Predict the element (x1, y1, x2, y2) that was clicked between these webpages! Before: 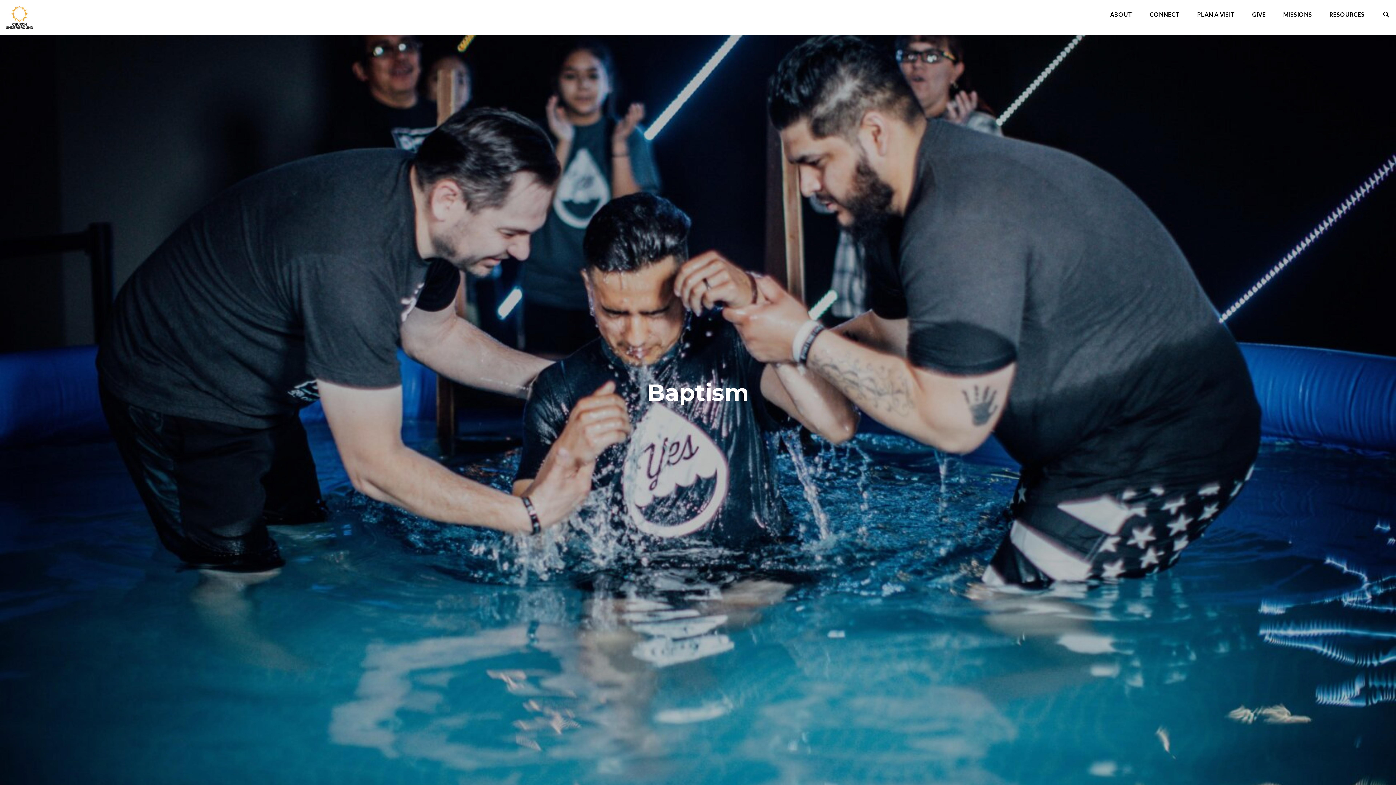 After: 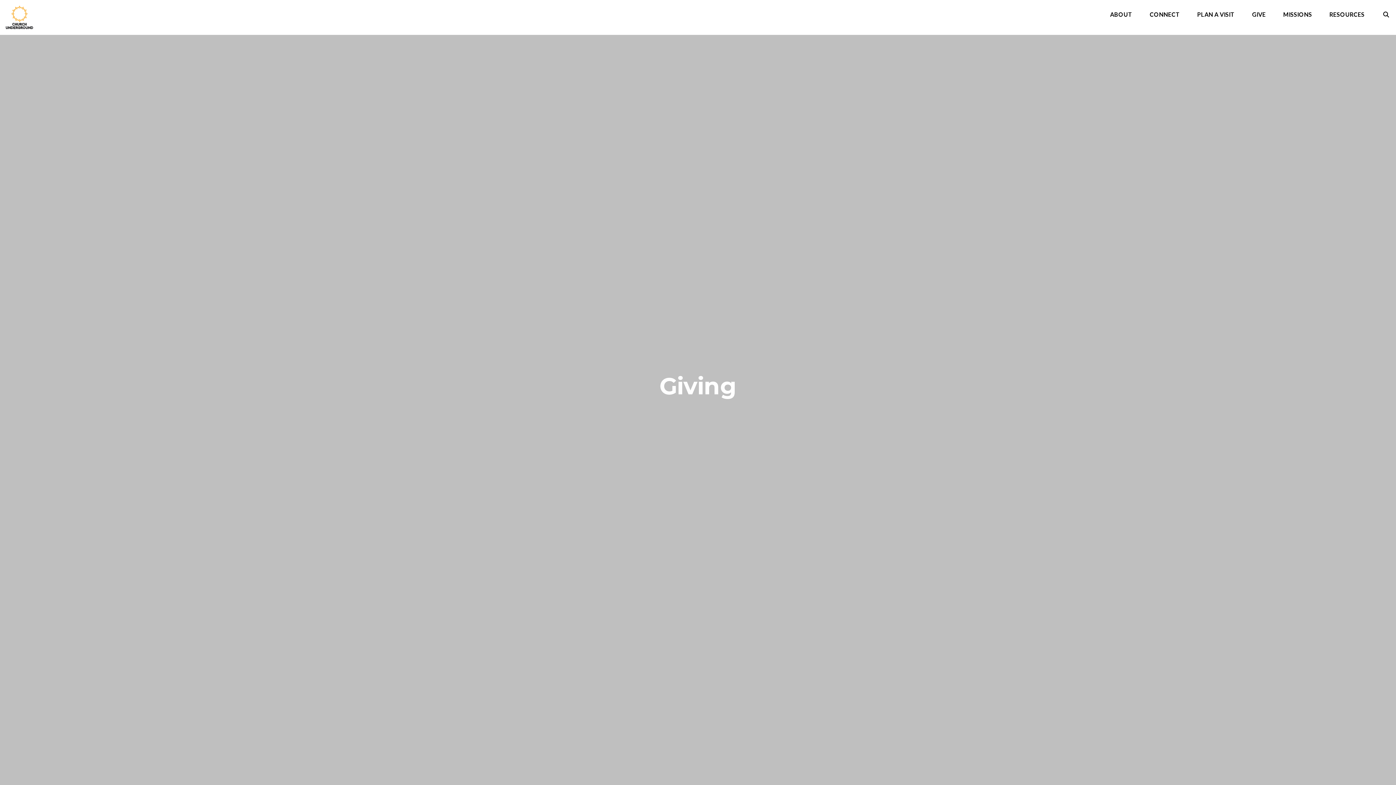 Action: bbox: (1252, 11, 1266, 20) label: GIVE